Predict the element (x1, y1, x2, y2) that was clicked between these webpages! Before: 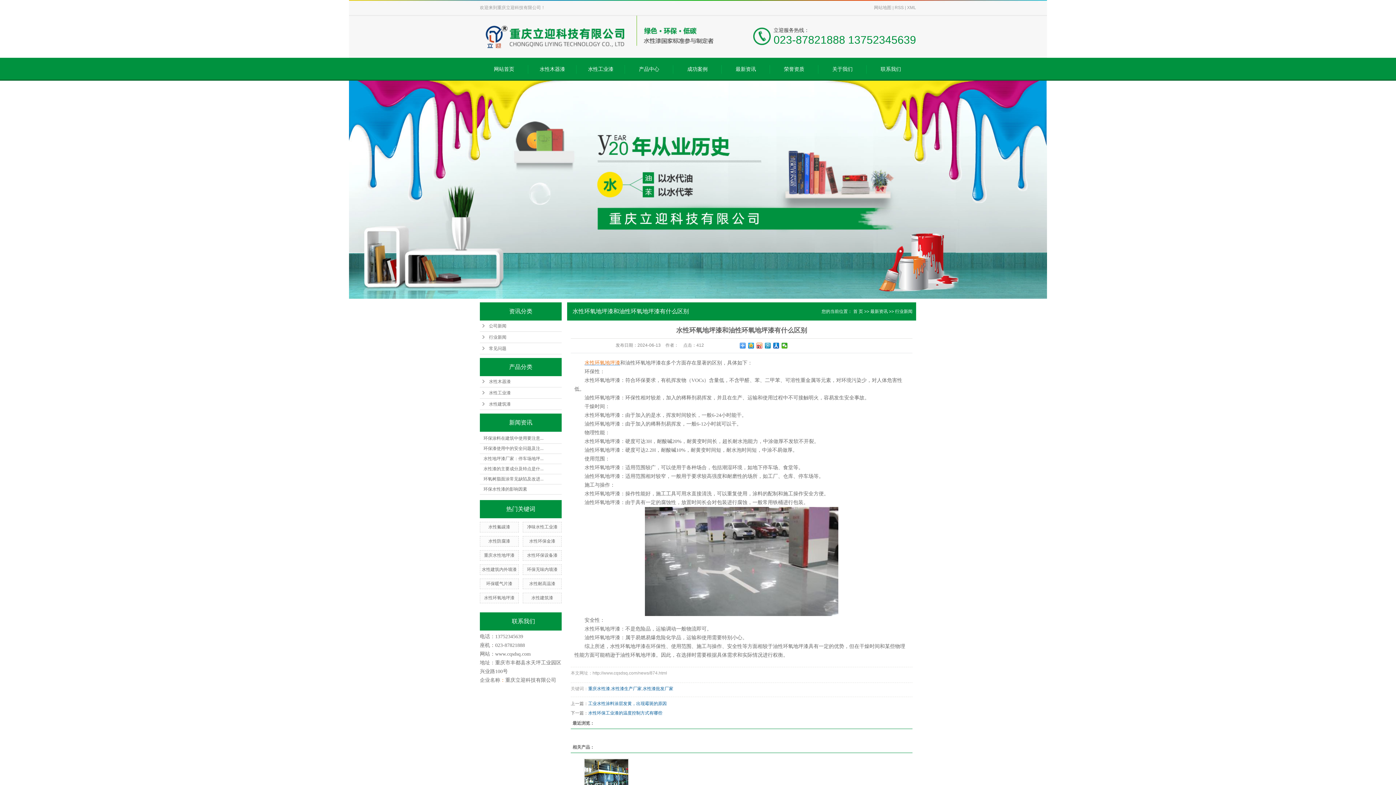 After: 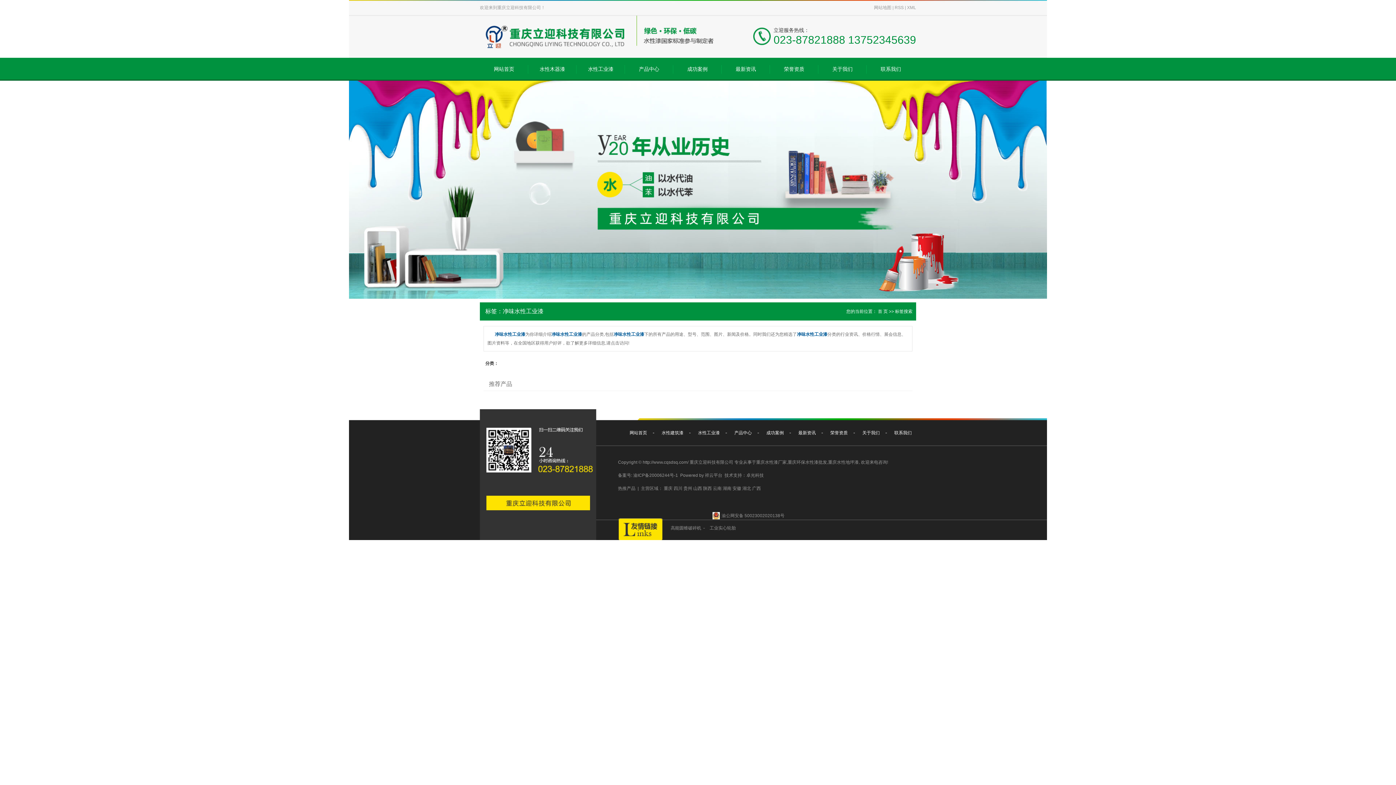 Action: bbox: (527, 524, 557, 529) label: 净味水性工业漆